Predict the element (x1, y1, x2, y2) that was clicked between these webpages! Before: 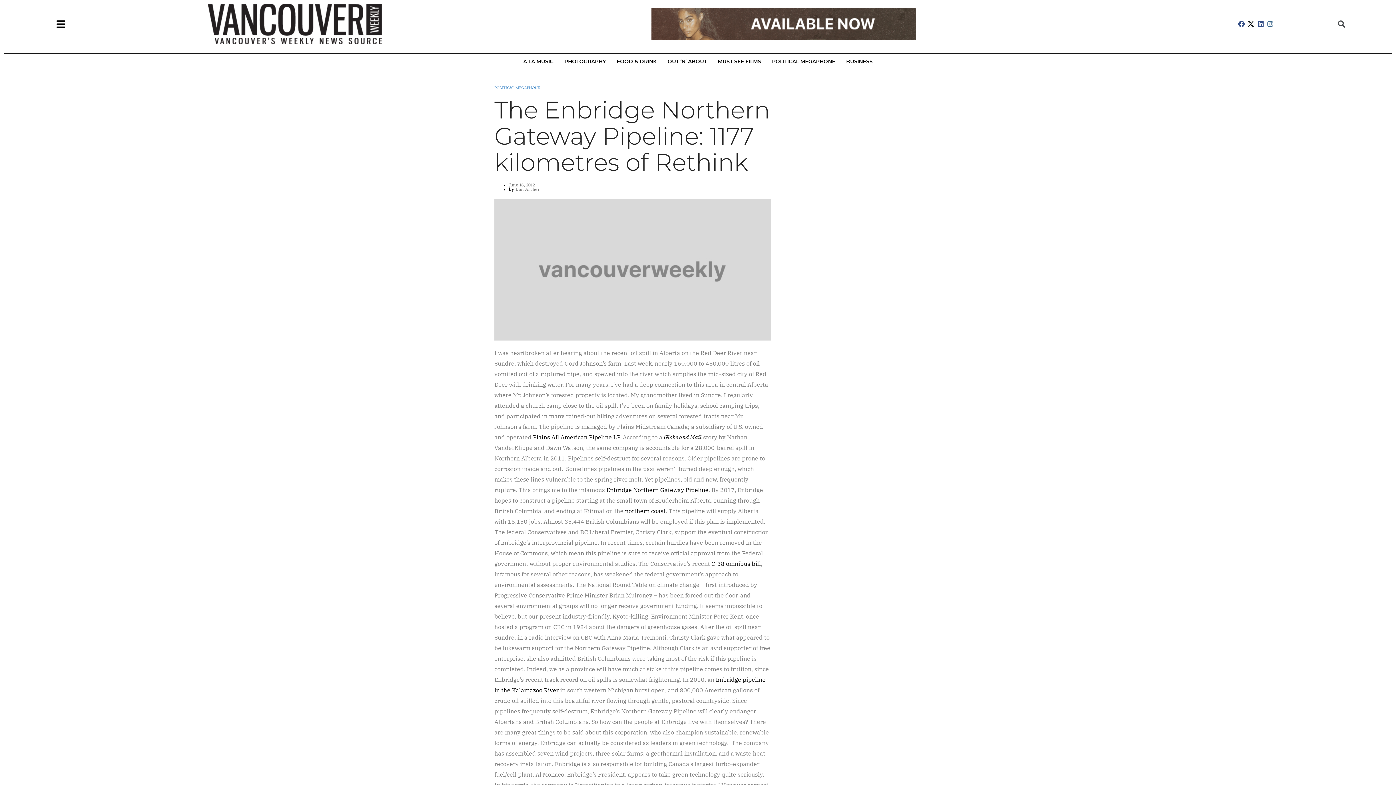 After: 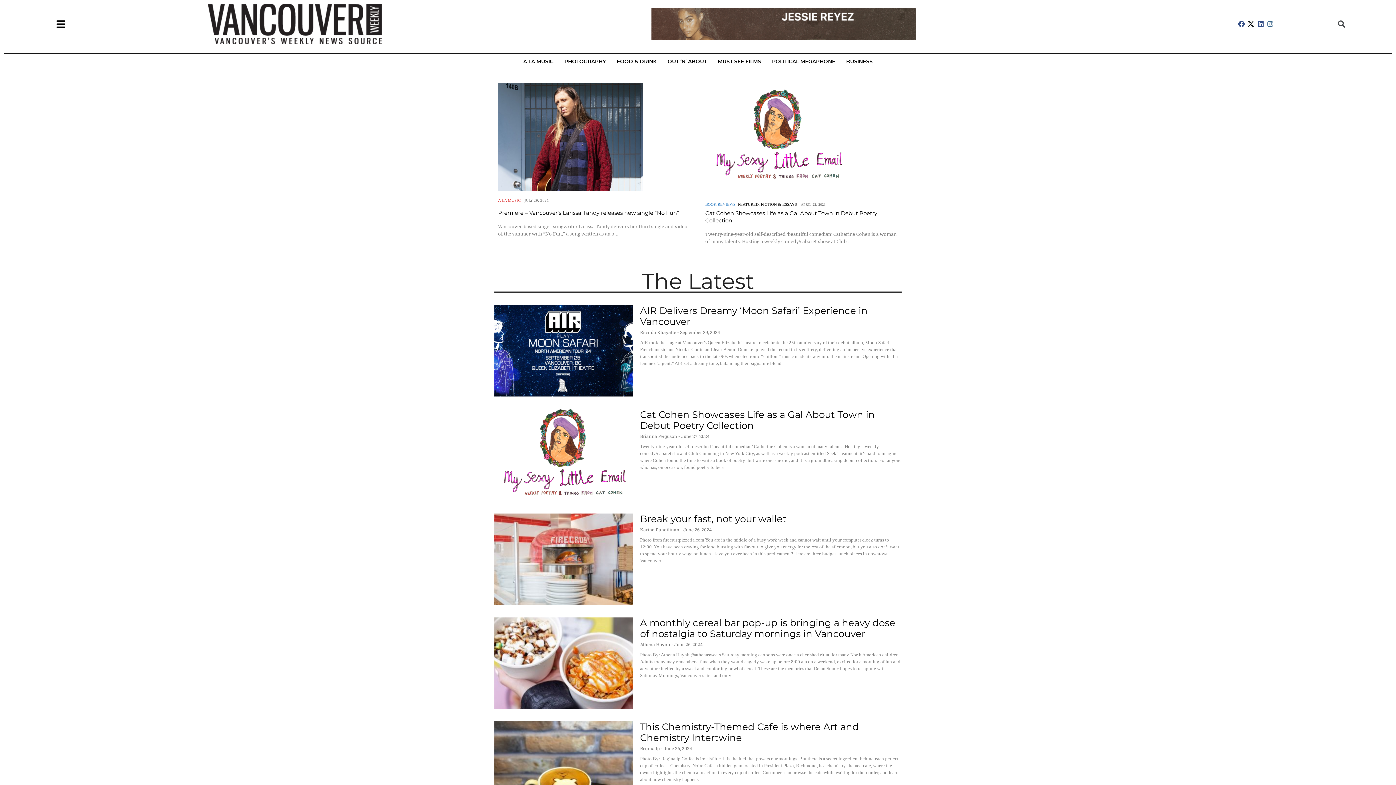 Action: bbox: (208, 3, 383, 44)